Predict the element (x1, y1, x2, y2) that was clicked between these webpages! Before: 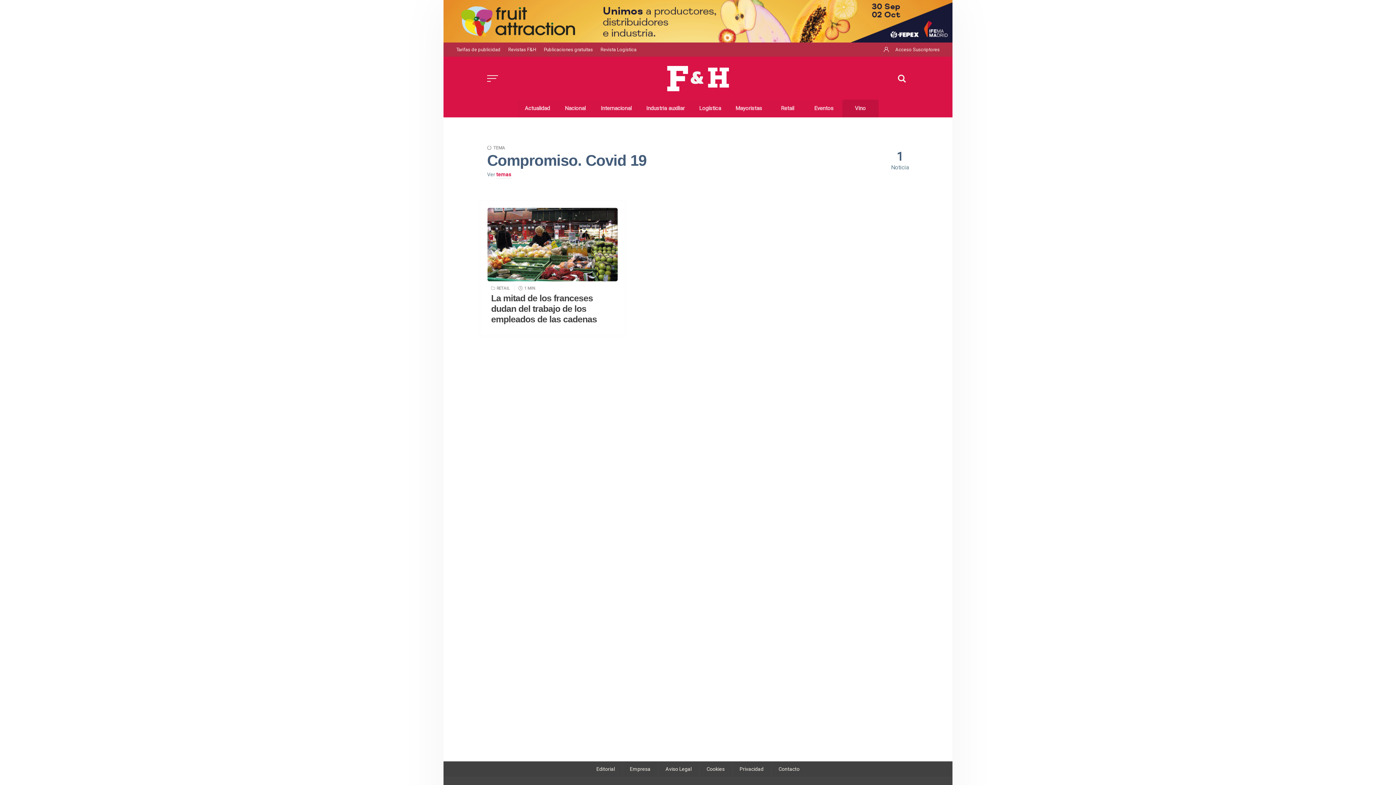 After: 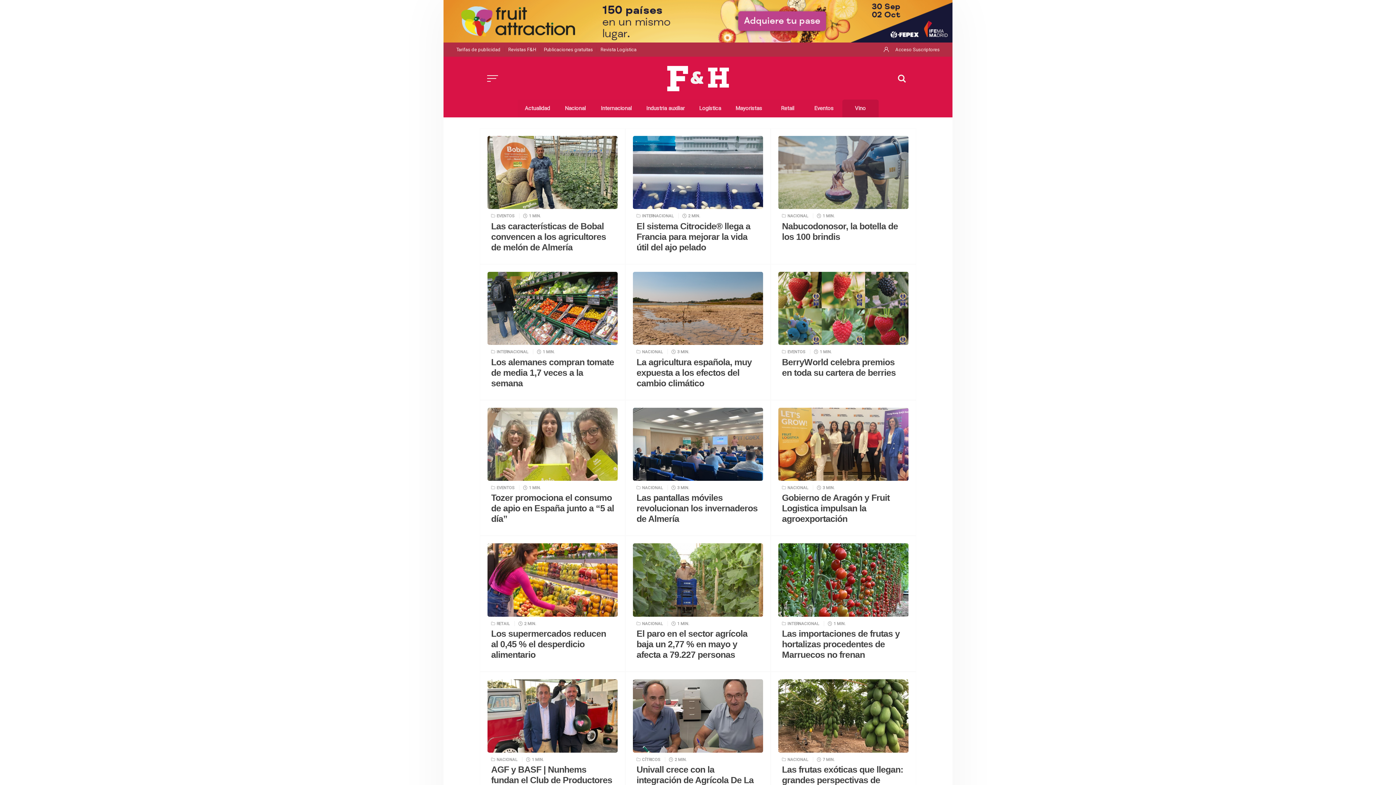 Action: bbox: (517, 99, 557, 117) label: Actualidad